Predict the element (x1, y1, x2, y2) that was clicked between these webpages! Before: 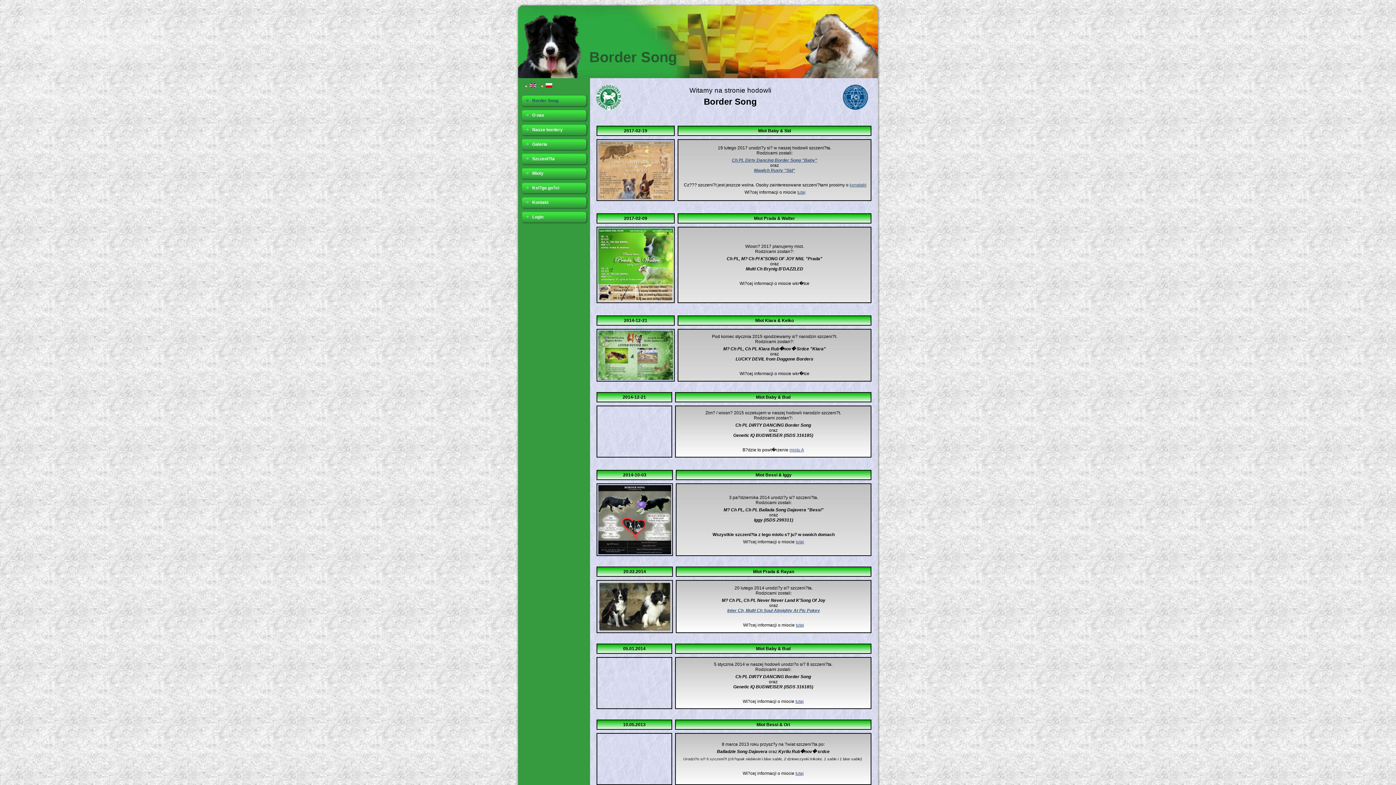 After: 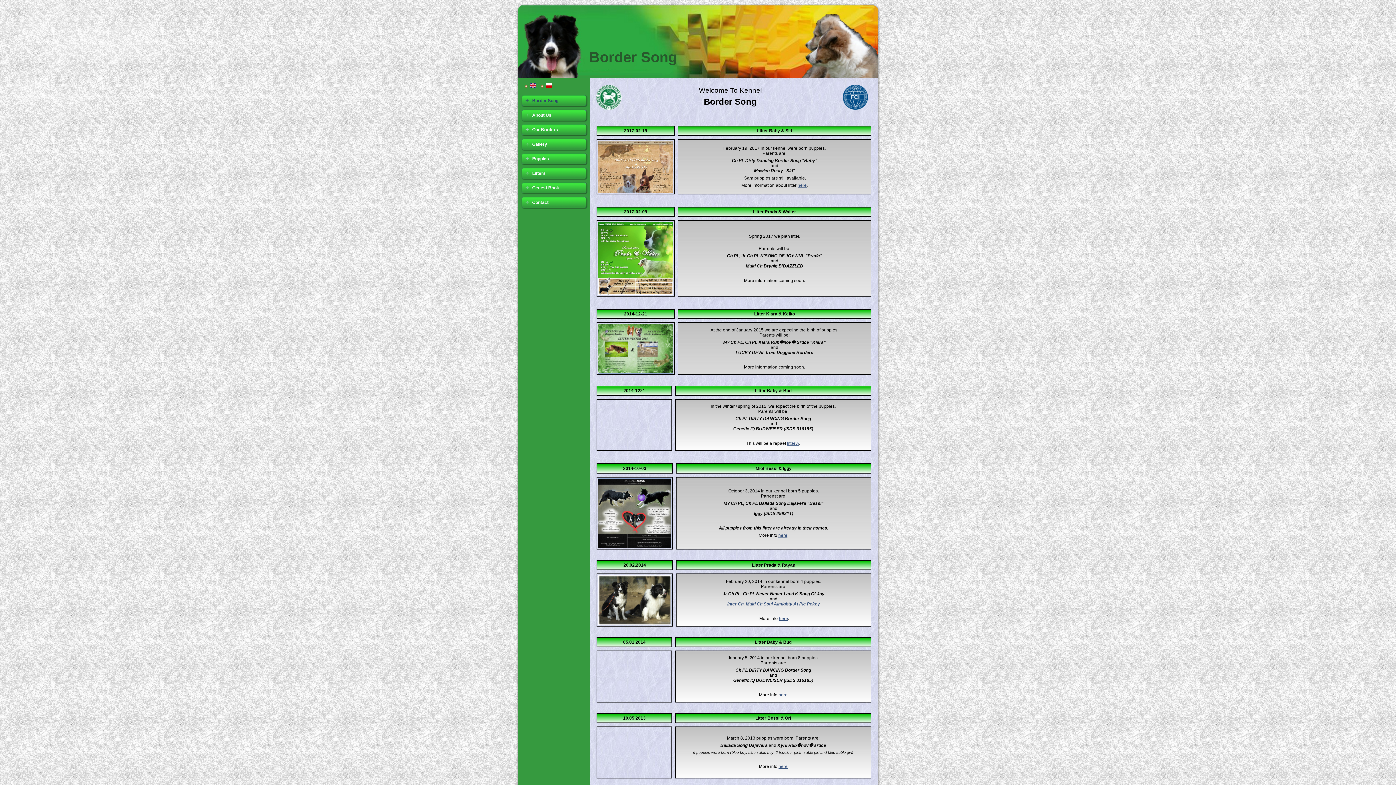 Action: label:   bbox: (529, 83, 537, 88)